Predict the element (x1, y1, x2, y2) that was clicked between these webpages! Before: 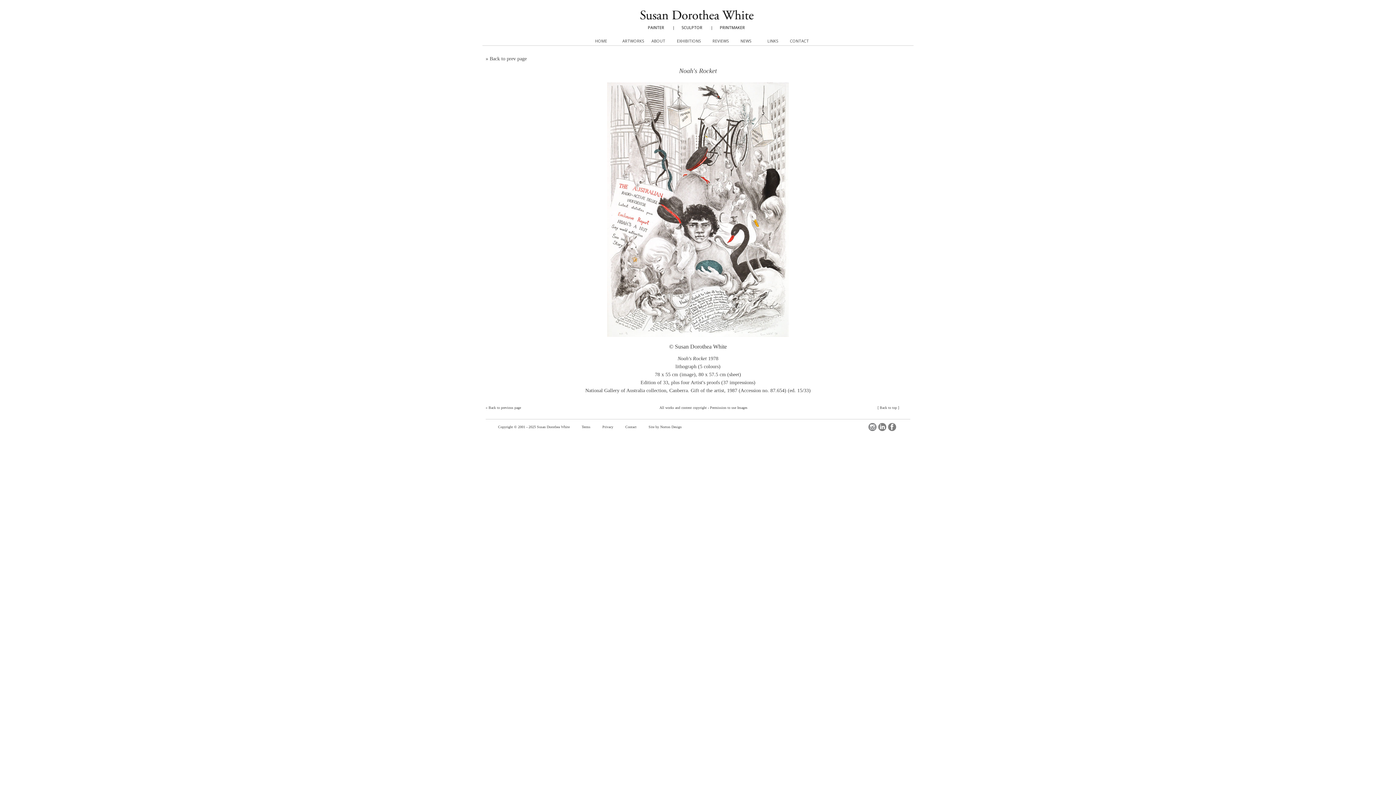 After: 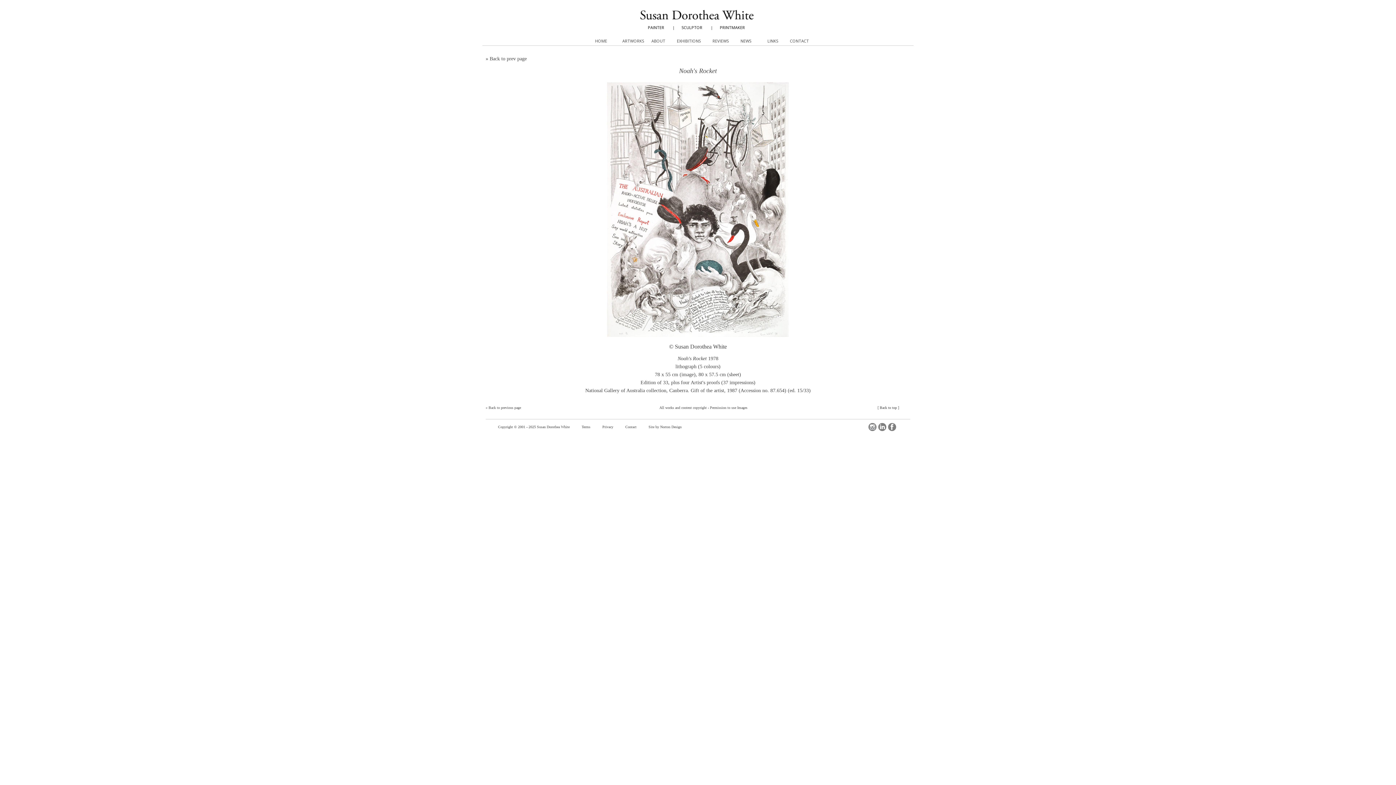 Action: bbox: (880, 405, 897, 409) label: Back to top